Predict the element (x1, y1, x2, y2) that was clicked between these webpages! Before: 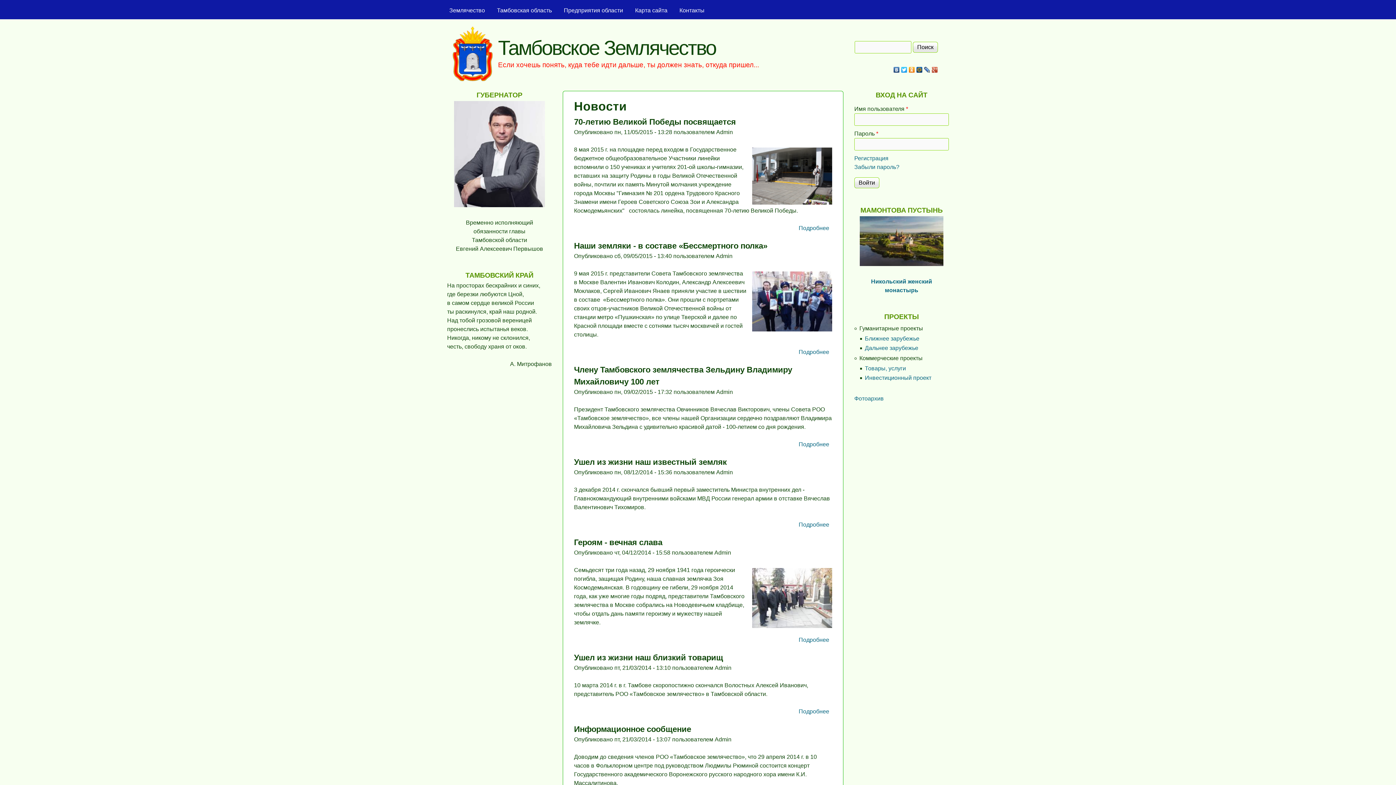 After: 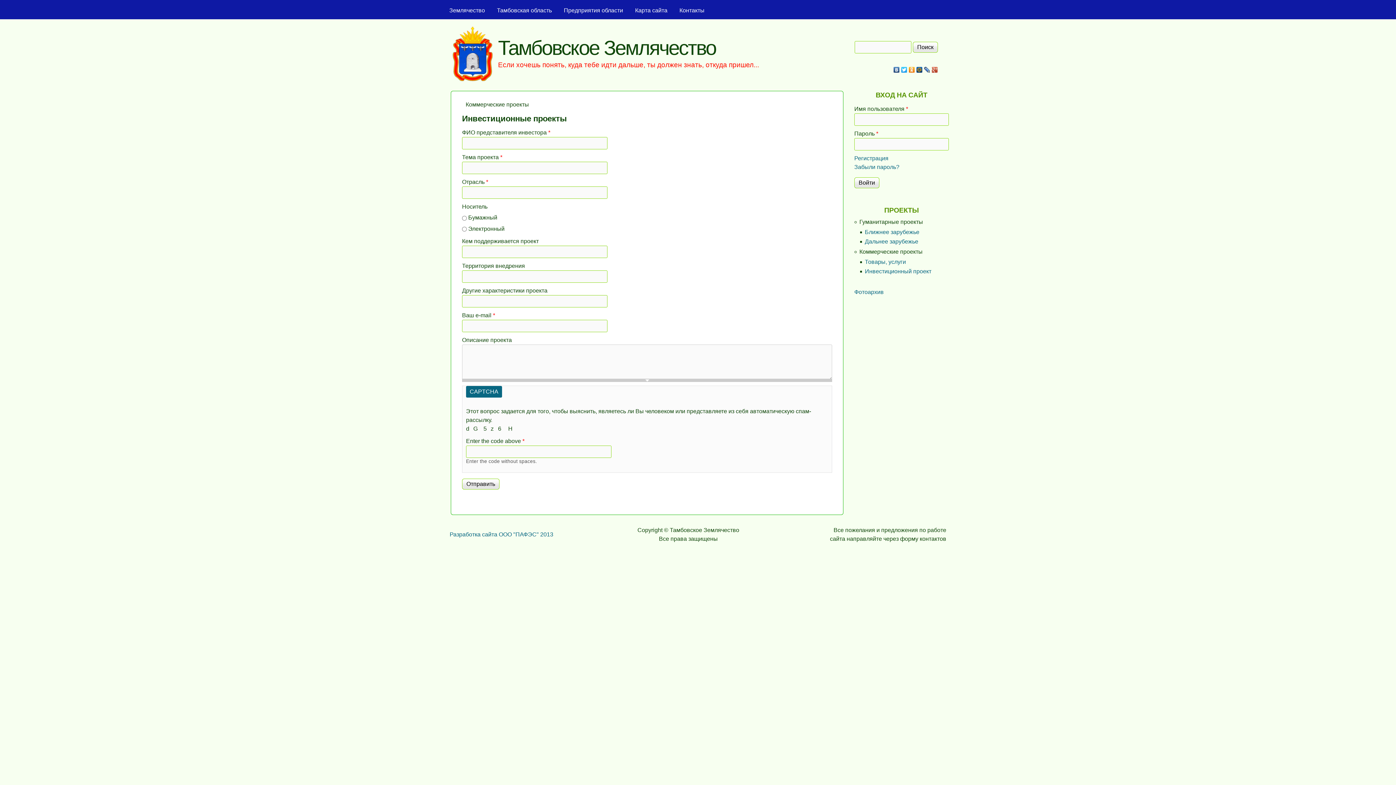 Action: label: Инвестиционный проект bbox: (865, 374, 931, 381)